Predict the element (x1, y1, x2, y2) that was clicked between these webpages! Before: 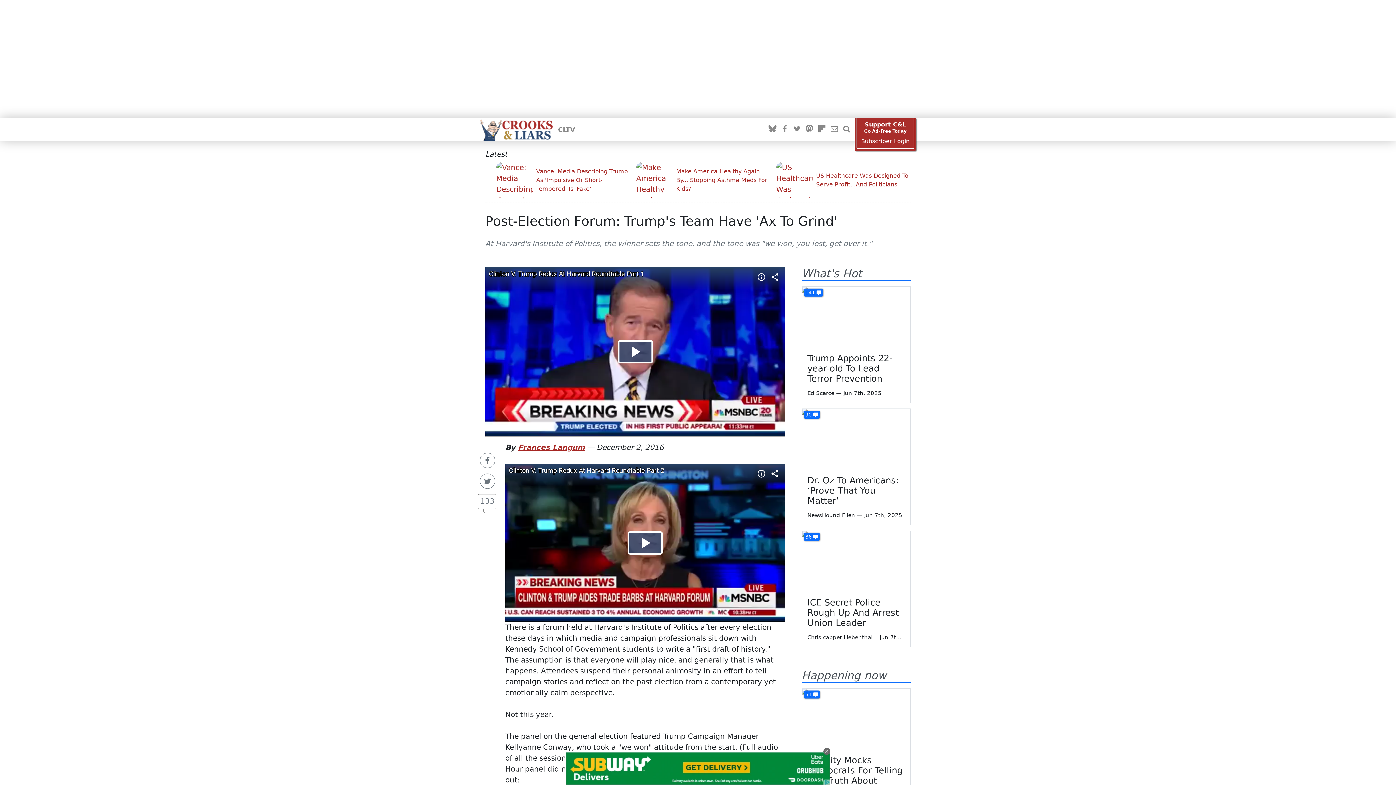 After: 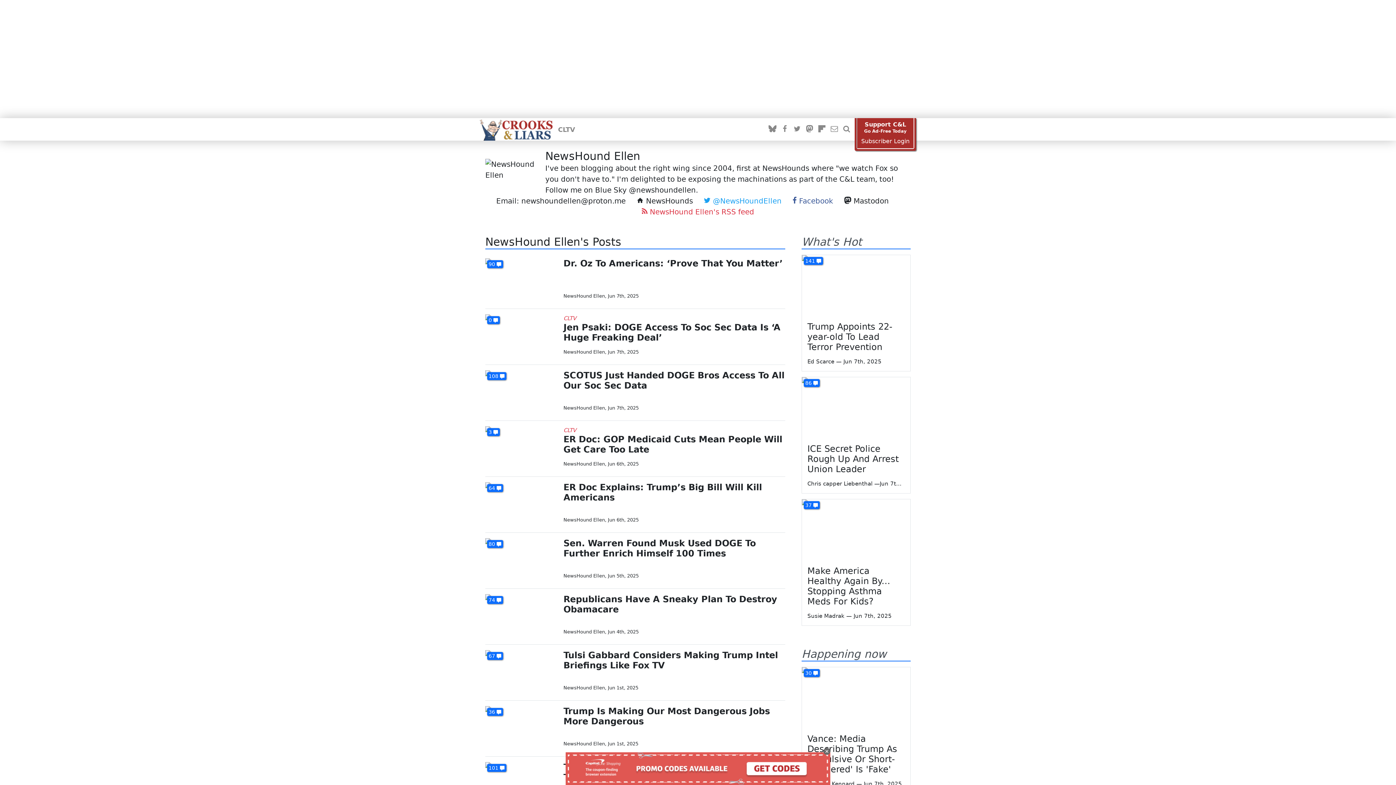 Action: bbox: (807, 512, 855, 518) label: NewsHound Ellen